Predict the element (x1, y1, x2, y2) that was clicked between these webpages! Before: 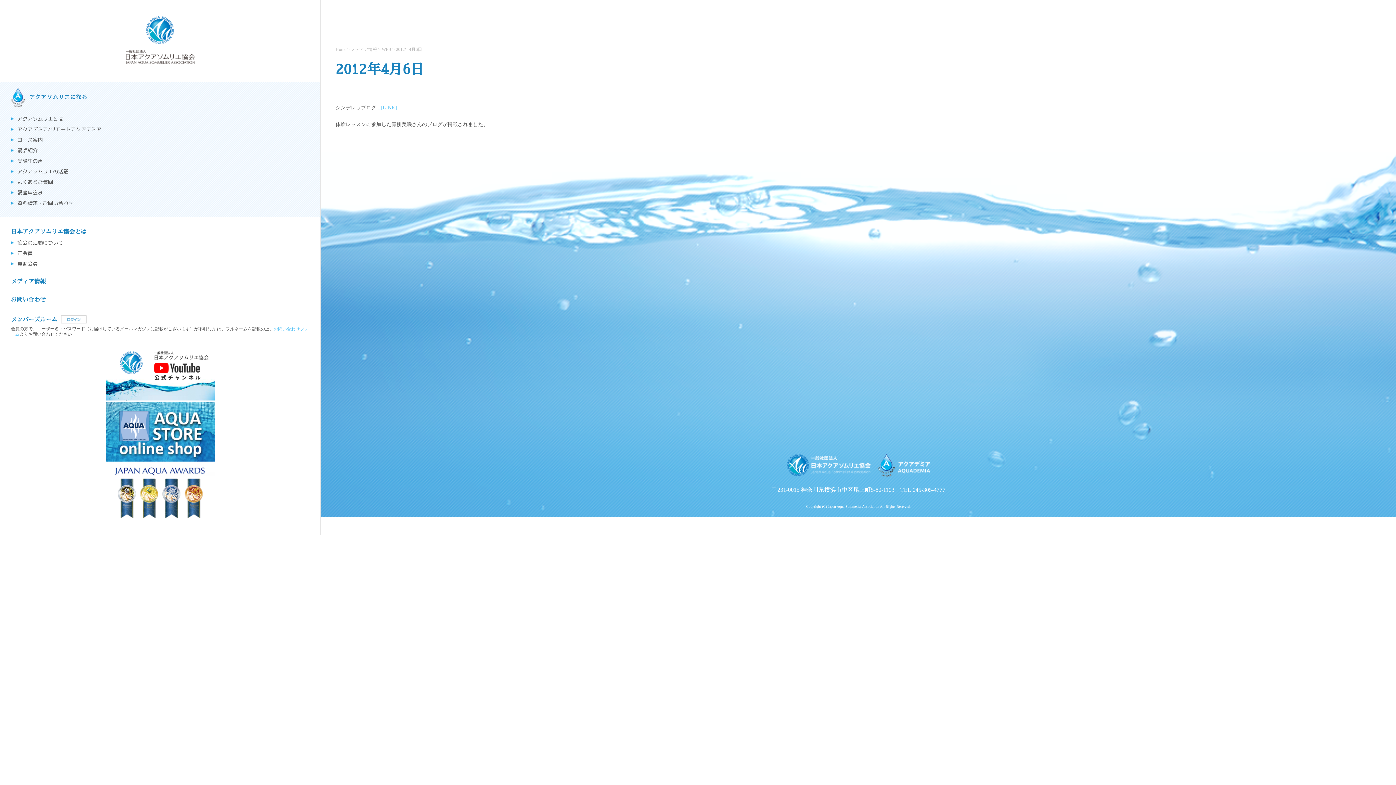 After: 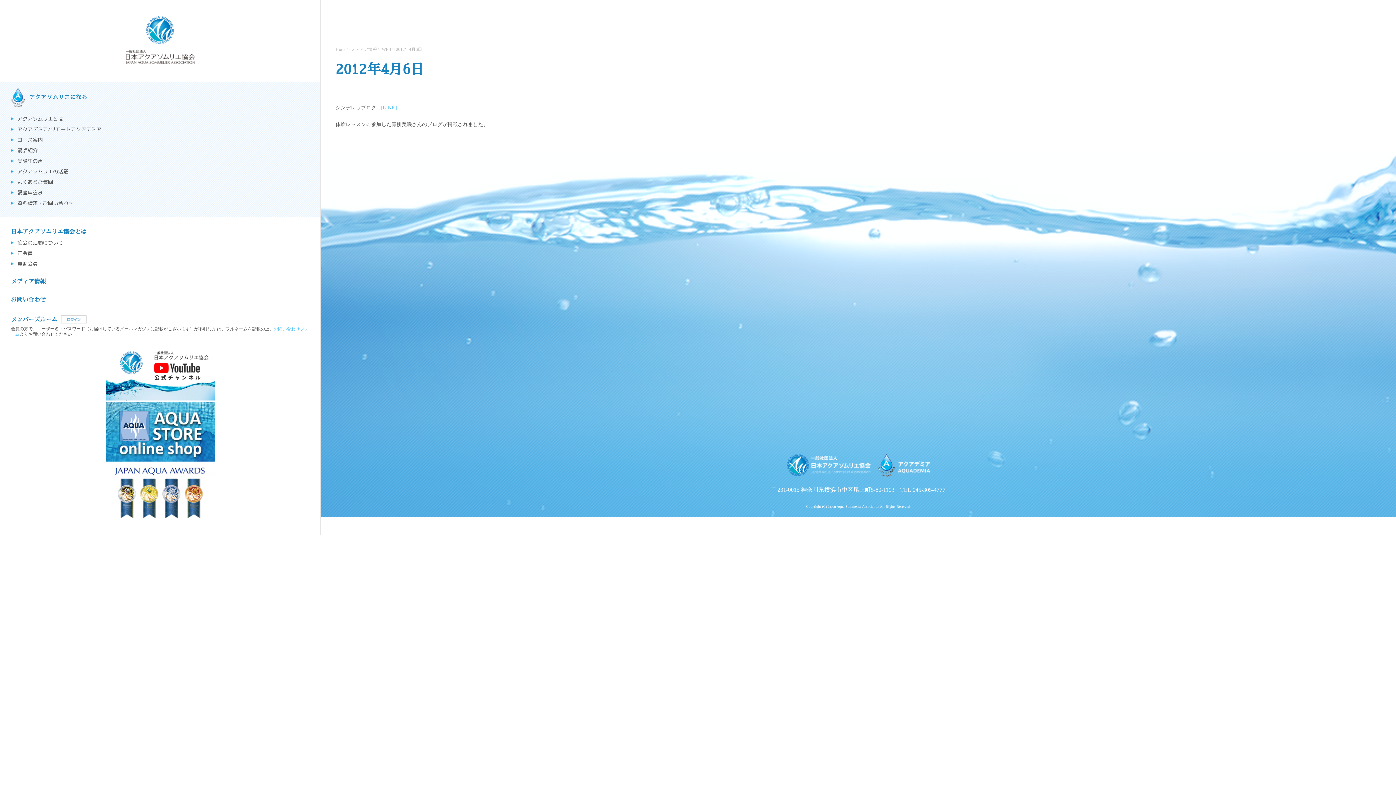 Action: bbox: (105, 394, 214, 402)